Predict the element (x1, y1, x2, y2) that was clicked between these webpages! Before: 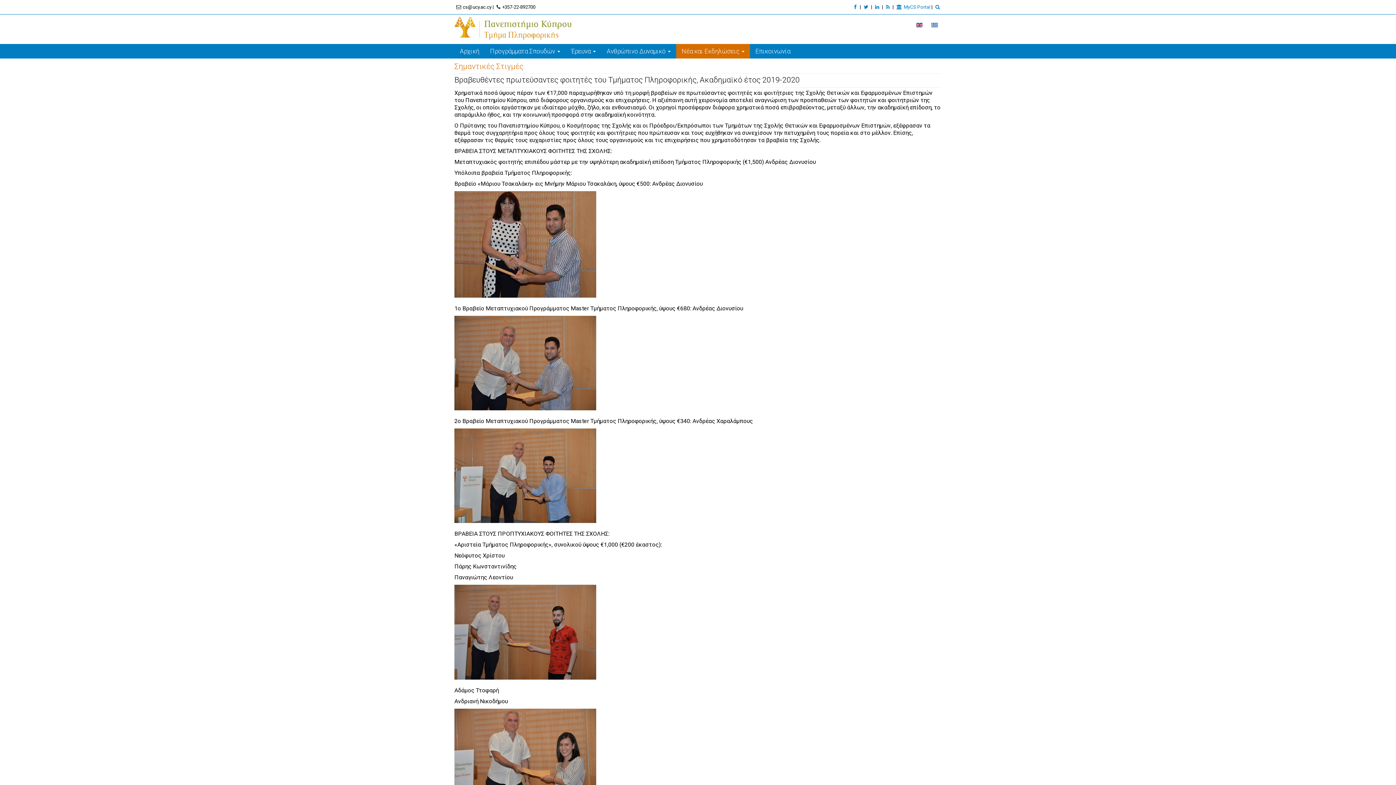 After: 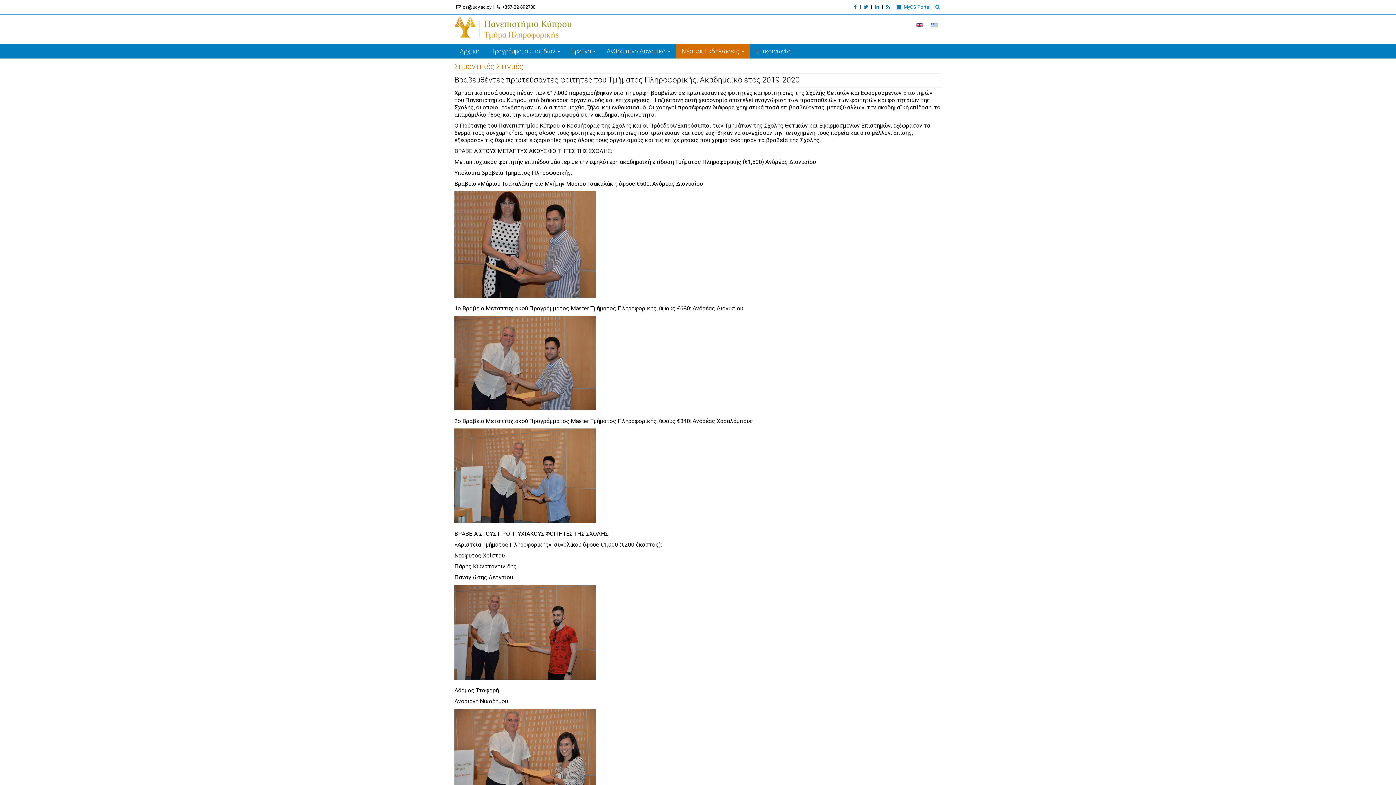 Action: bbox: (873, 4, 881, 9)